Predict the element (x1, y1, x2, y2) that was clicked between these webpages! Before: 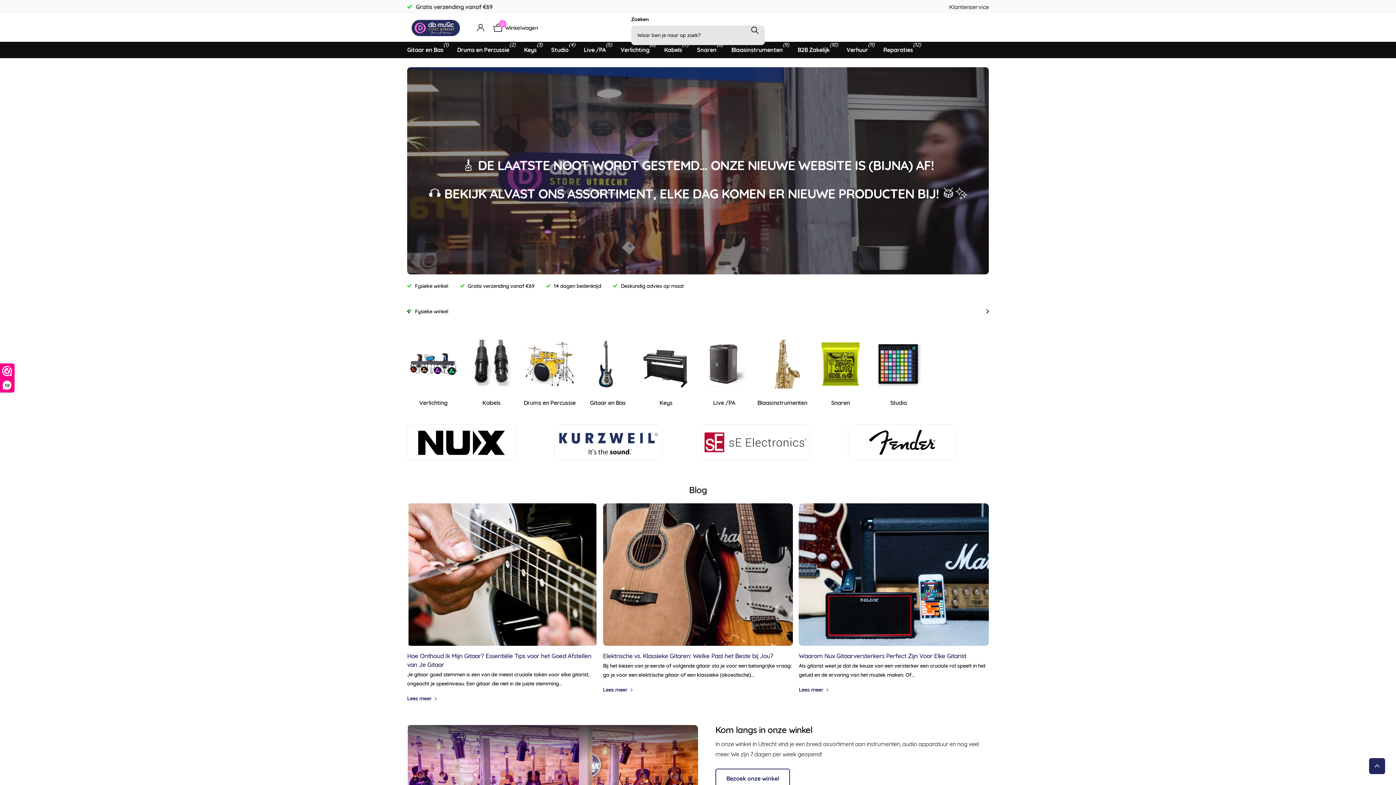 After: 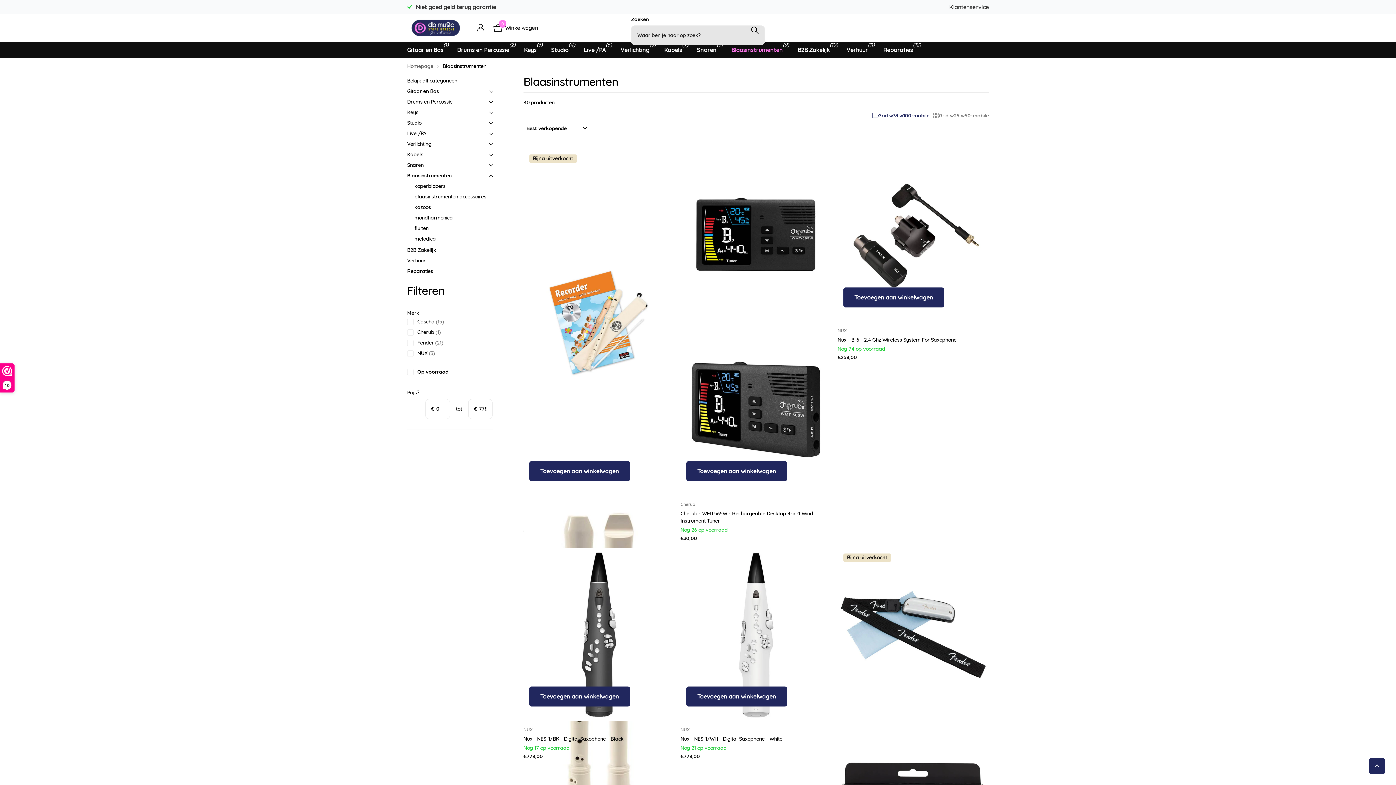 Action: label: Blaasinstrumenten bbox: (731, 41, 783, 58)